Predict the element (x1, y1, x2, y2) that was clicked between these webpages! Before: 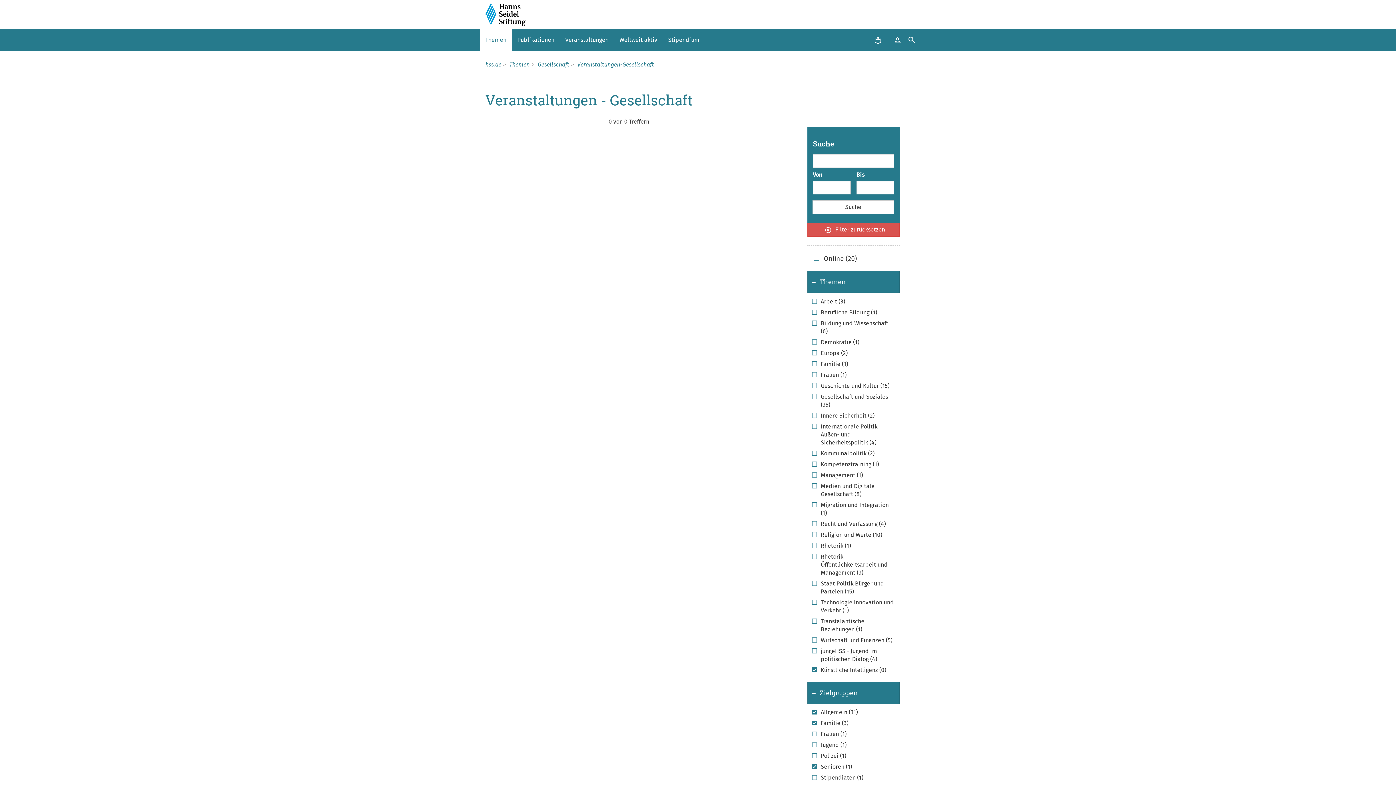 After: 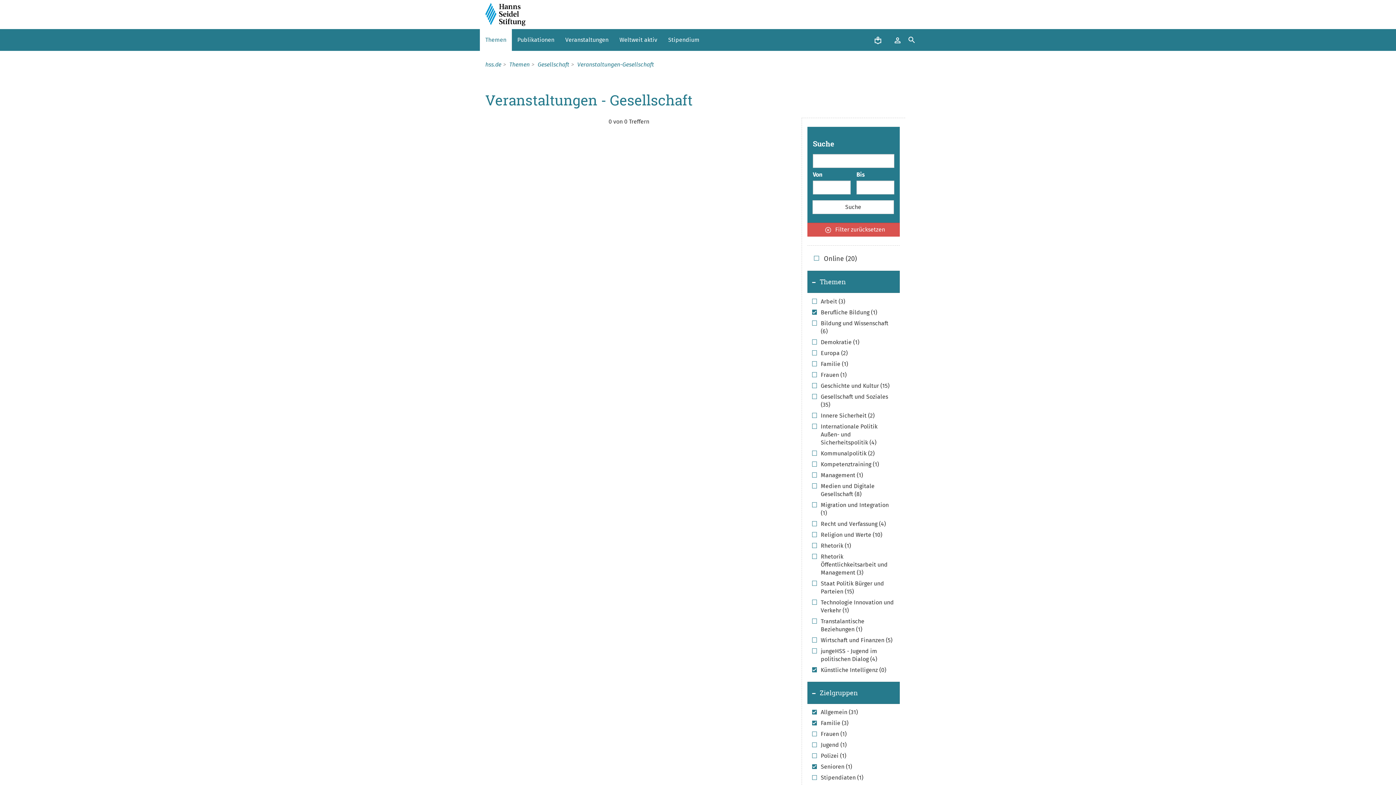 Action: bbox: (812, 308, 877, 316) label: Berufliche Bildung (1)